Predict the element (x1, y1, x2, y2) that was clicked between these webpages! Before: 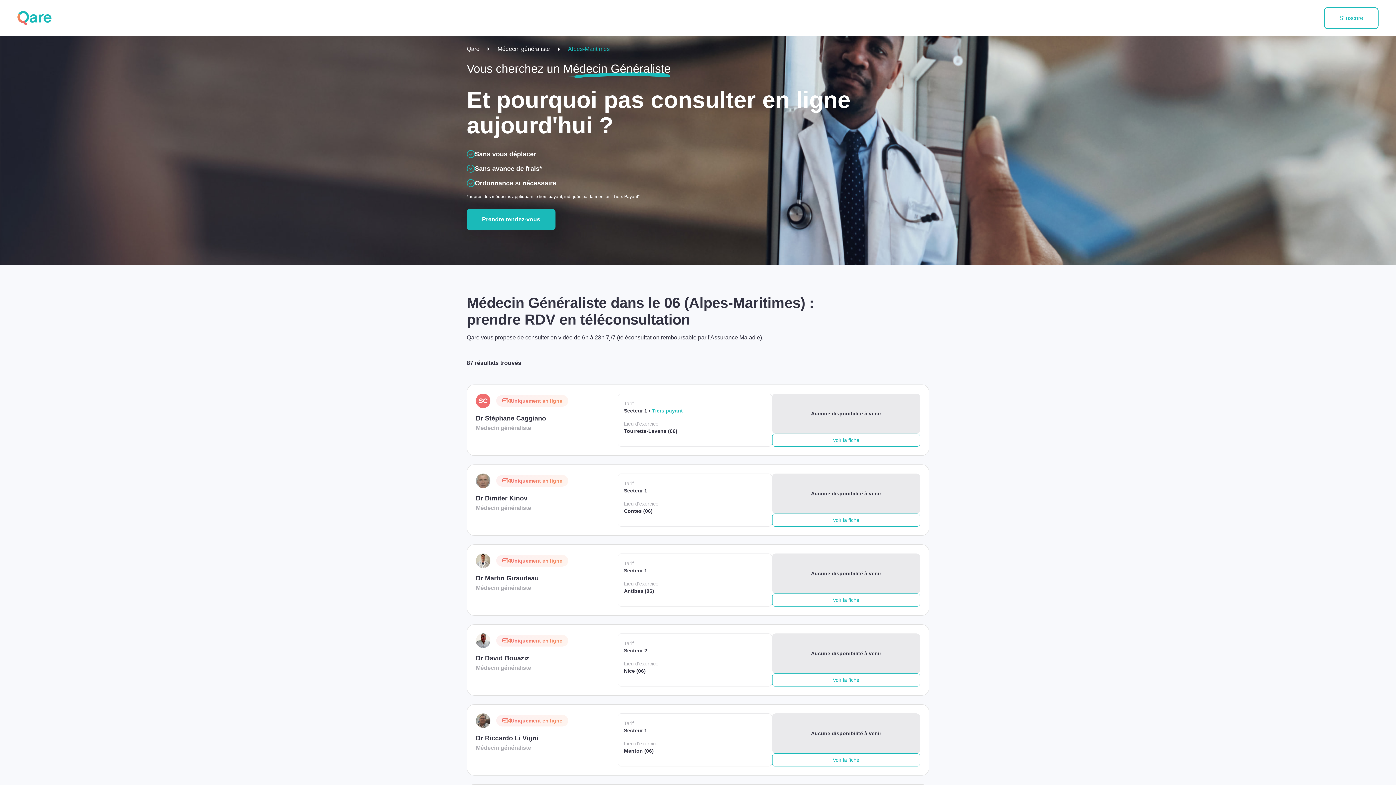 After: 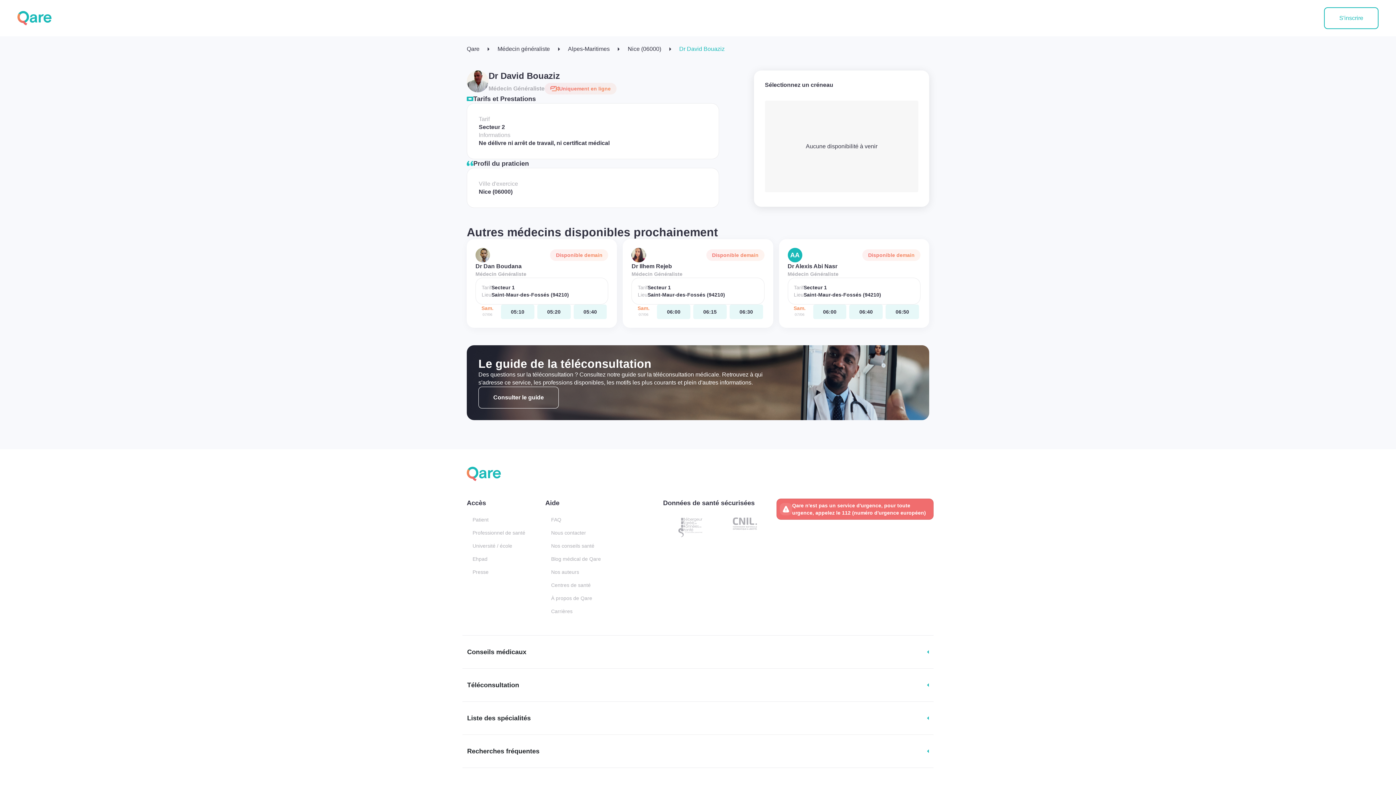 Action: bbox: (772, 673, 920, 686) label: Voir la fiche